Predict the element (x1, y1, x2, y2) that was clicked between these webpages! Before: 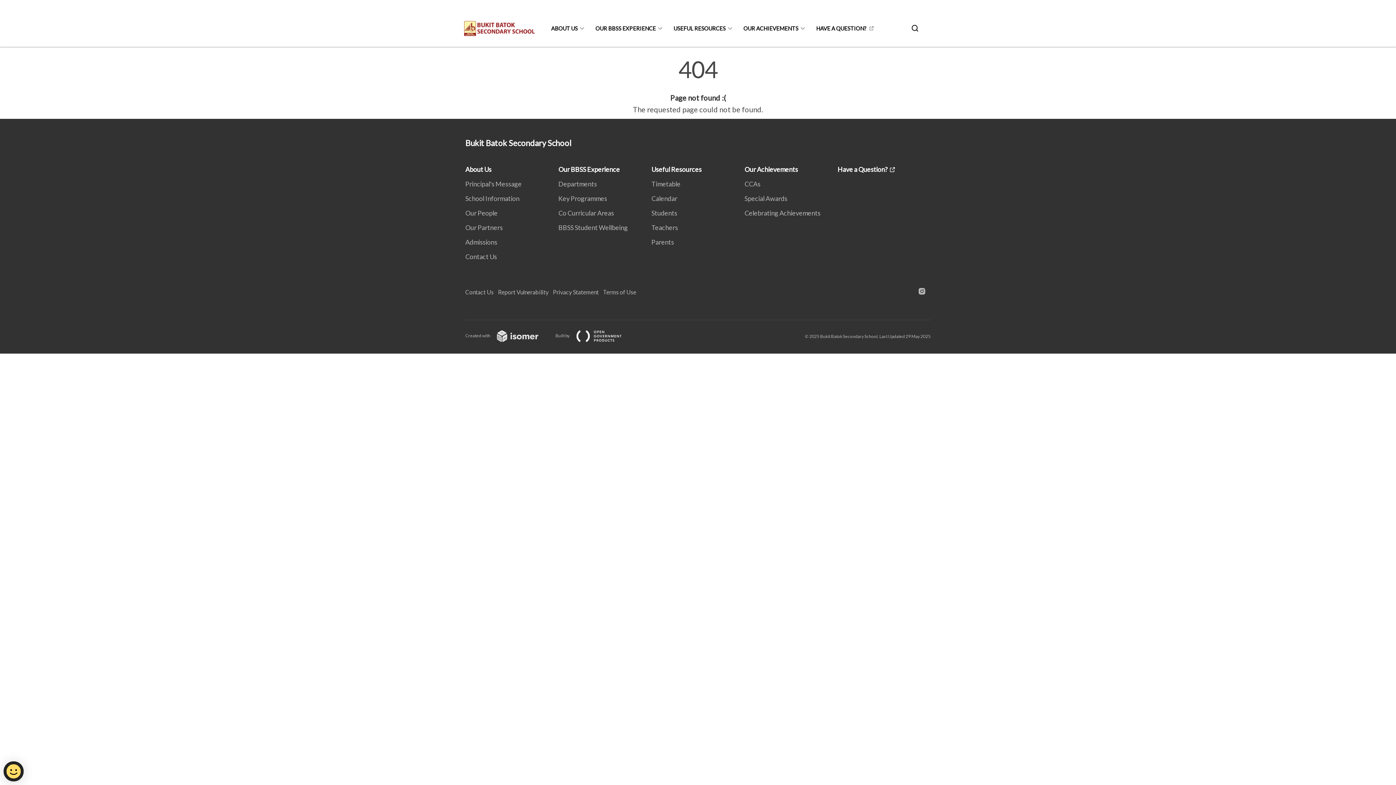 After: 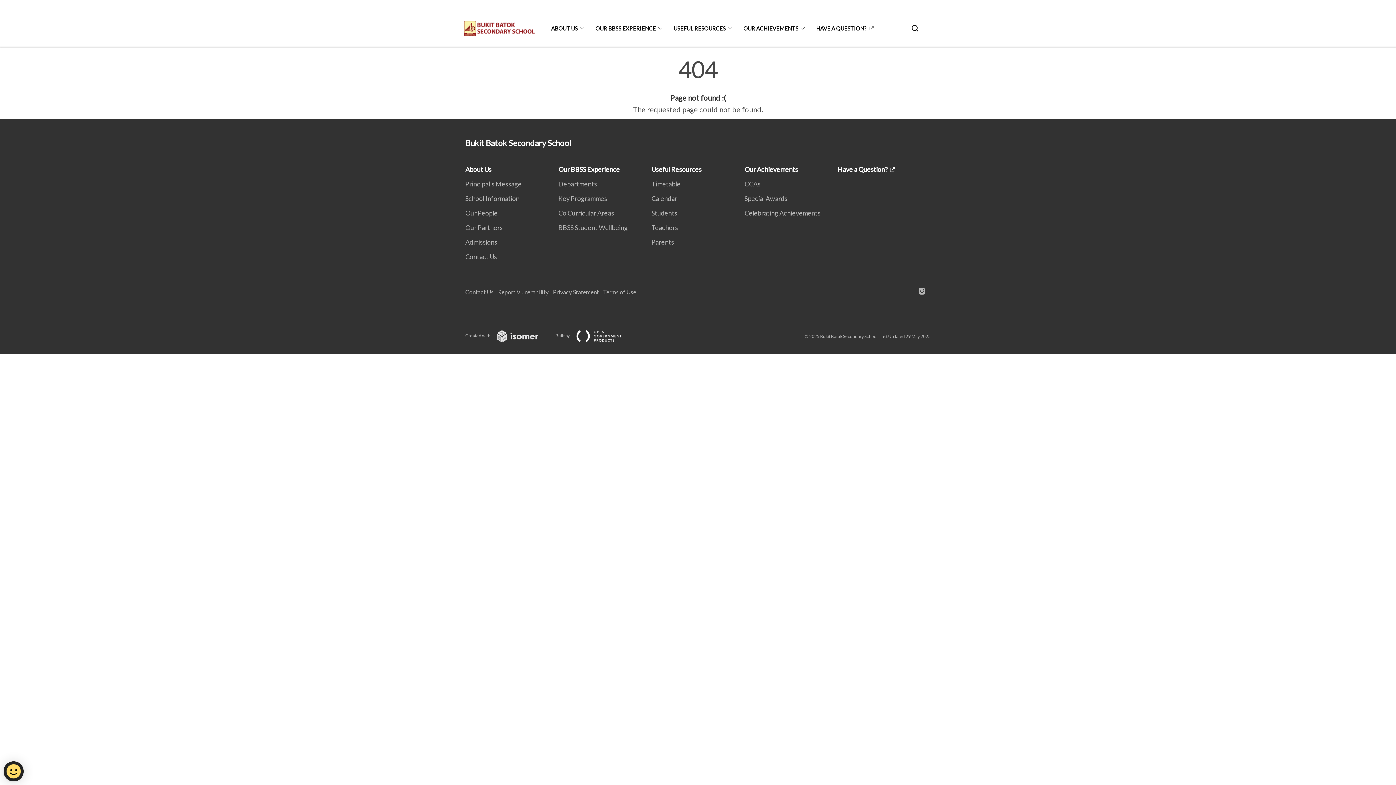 Action: bbox: (465, 333, 554, 338) label: Created with 